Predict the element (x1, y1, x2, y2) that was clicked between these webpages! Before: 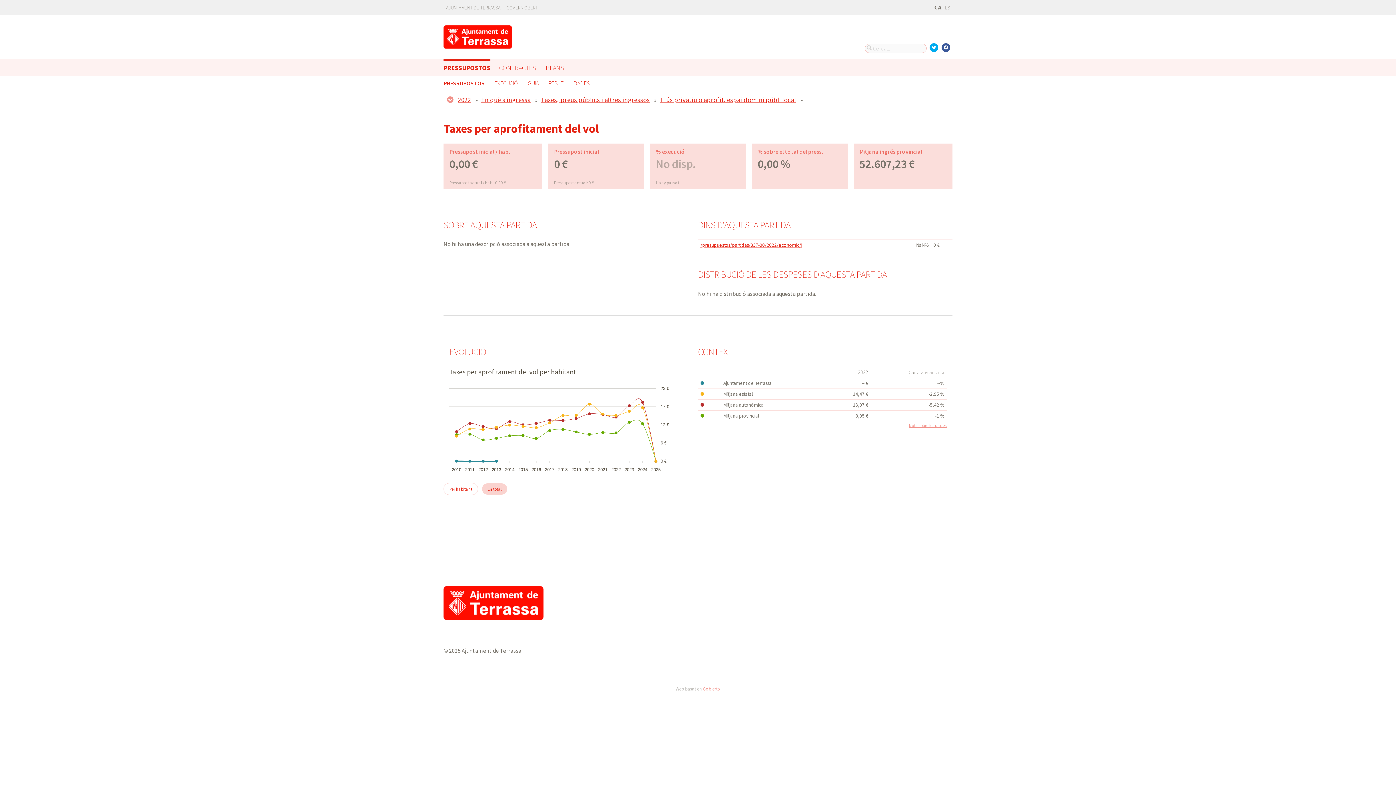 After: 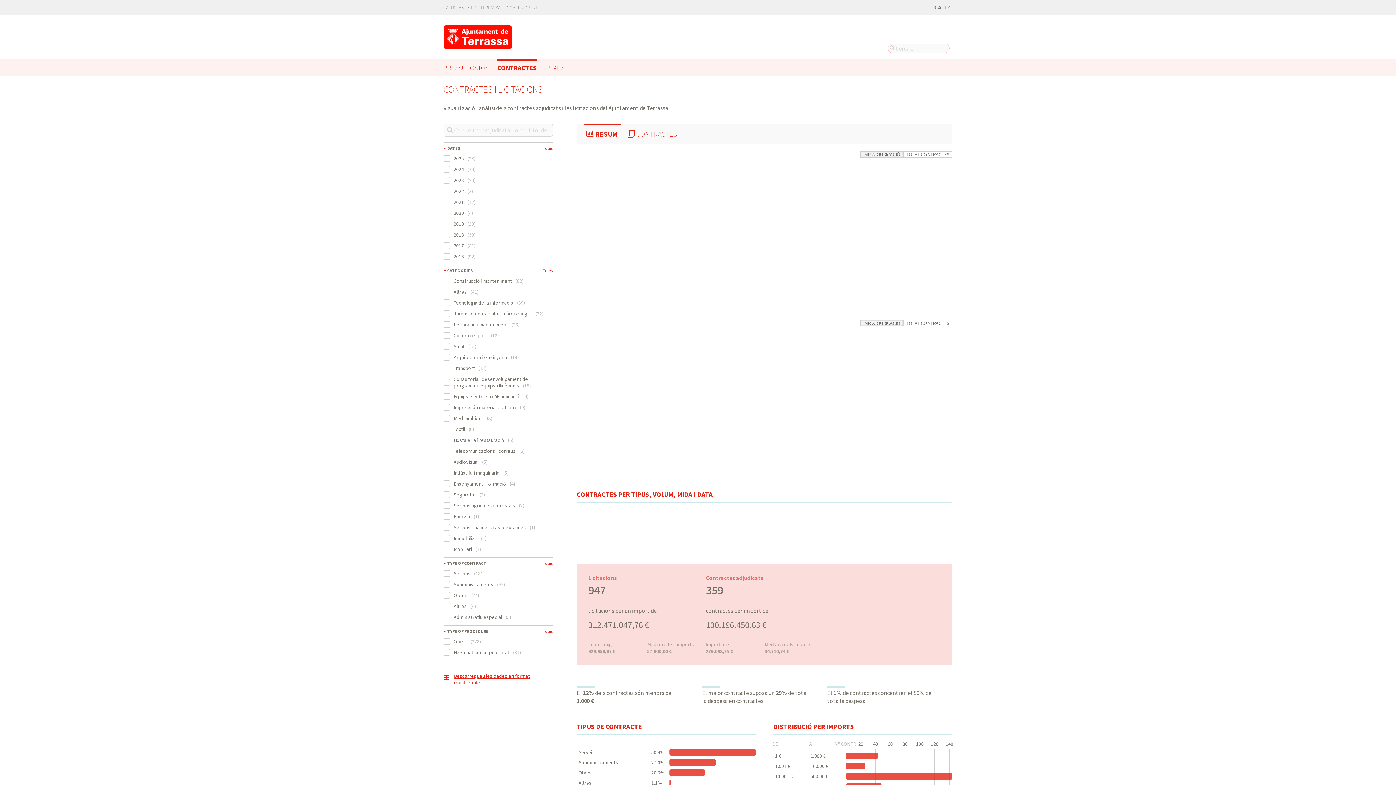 Action: bbox: (499, 60, 536, 76) label: CONTRACTES